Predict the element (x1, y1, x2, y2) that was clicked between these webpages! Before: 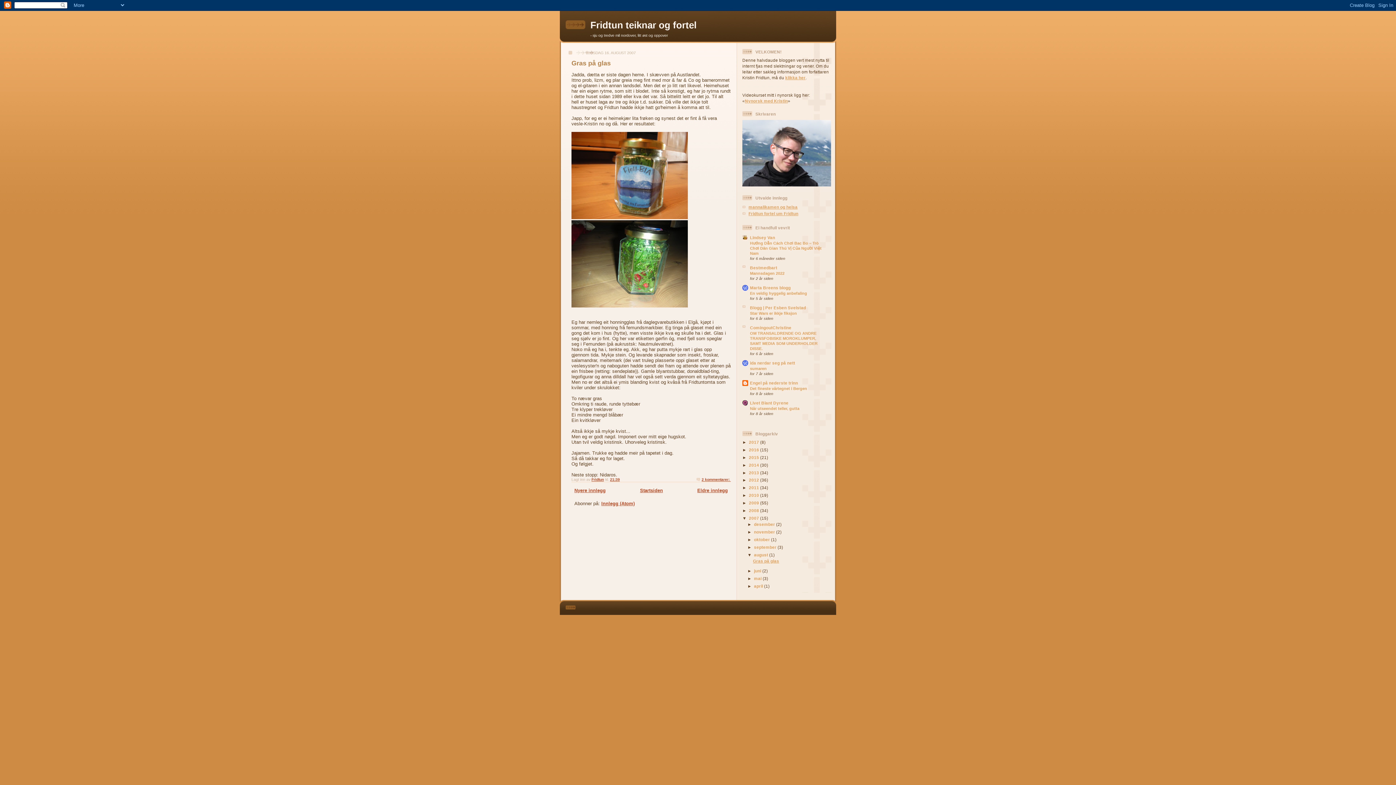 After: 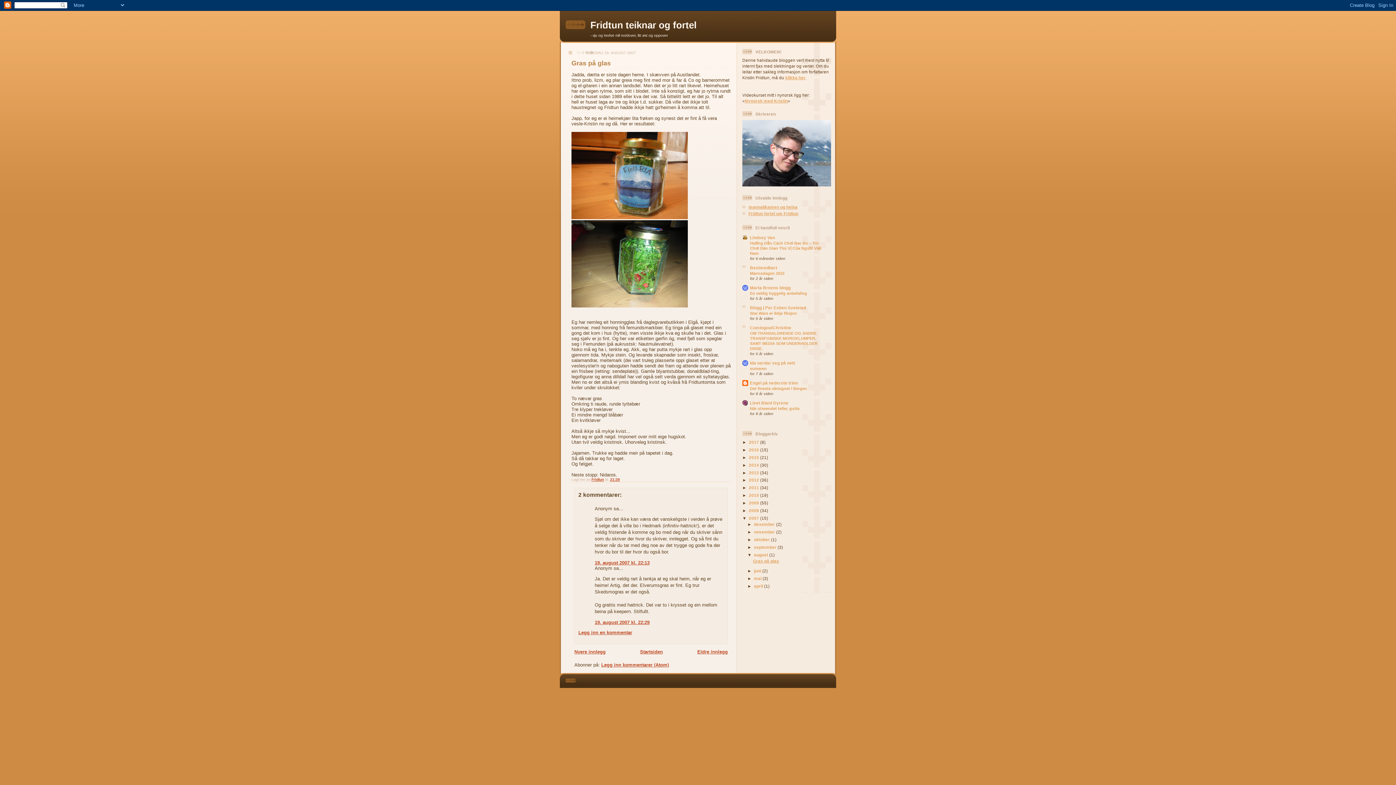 Action: bbox: (753, 558, 779, 563) label: Gras på glas